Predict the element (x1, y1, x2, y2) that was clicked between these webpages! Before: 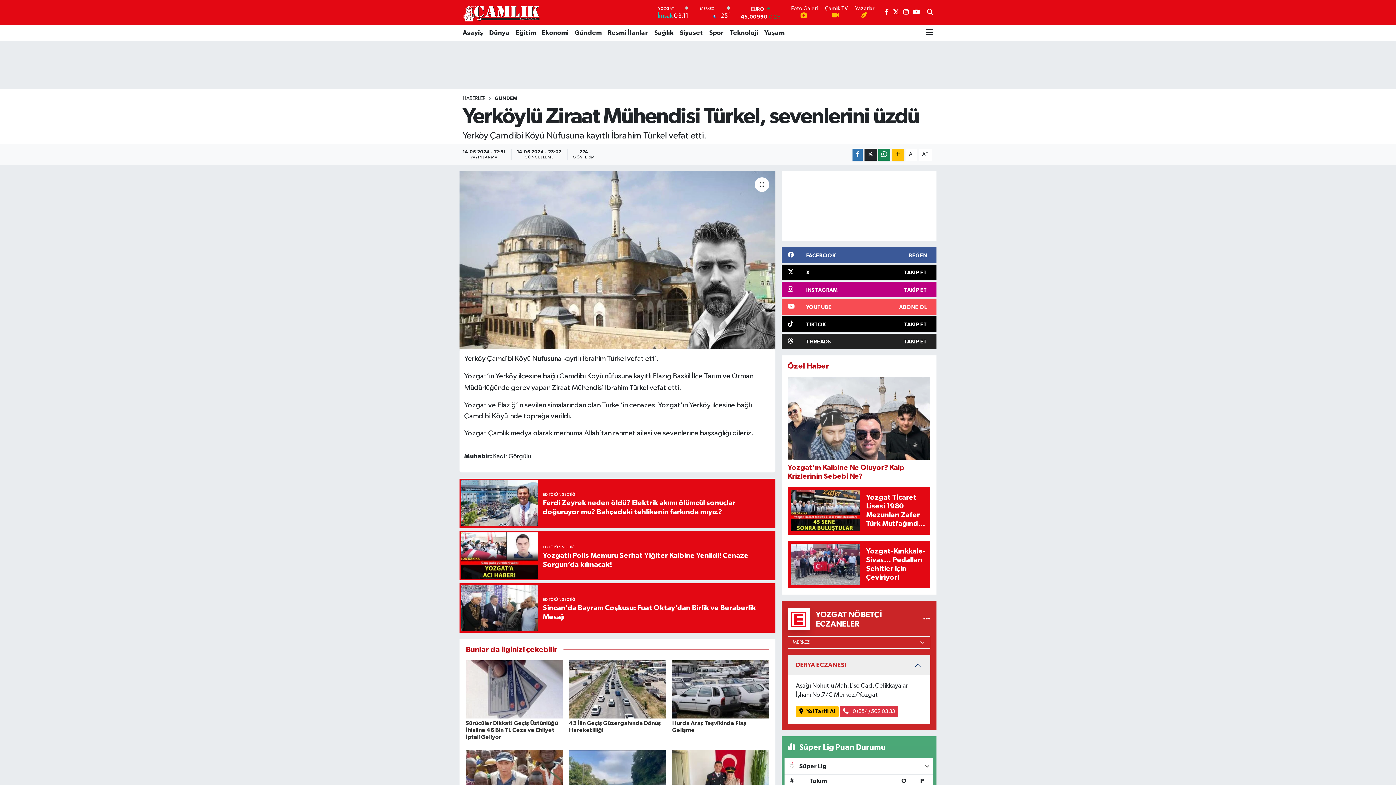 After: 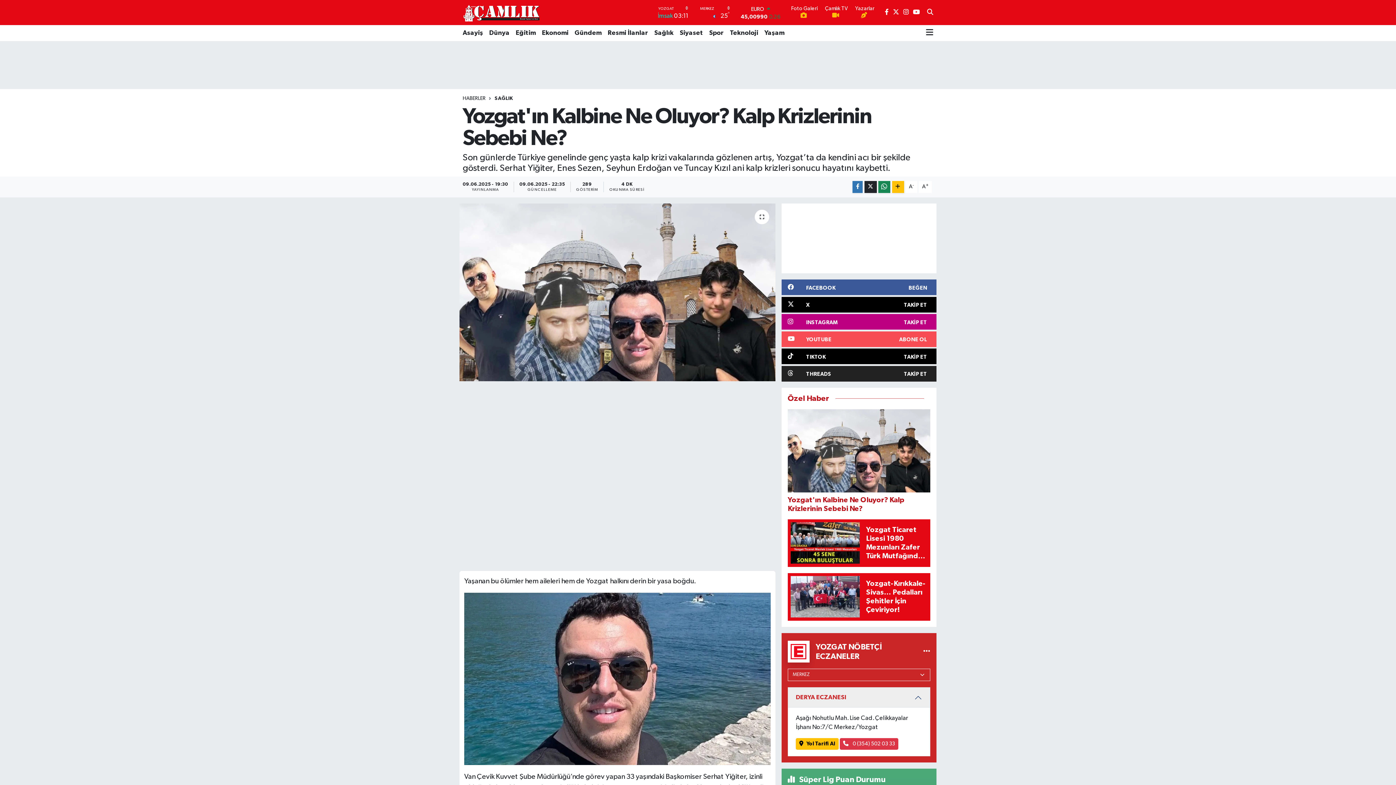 Action: label: Yozgat'ın Kalbine Ne Oluyor? Kalp Krizlerinin Sebebi Ne? bbox: (787, 415, 930, 481)